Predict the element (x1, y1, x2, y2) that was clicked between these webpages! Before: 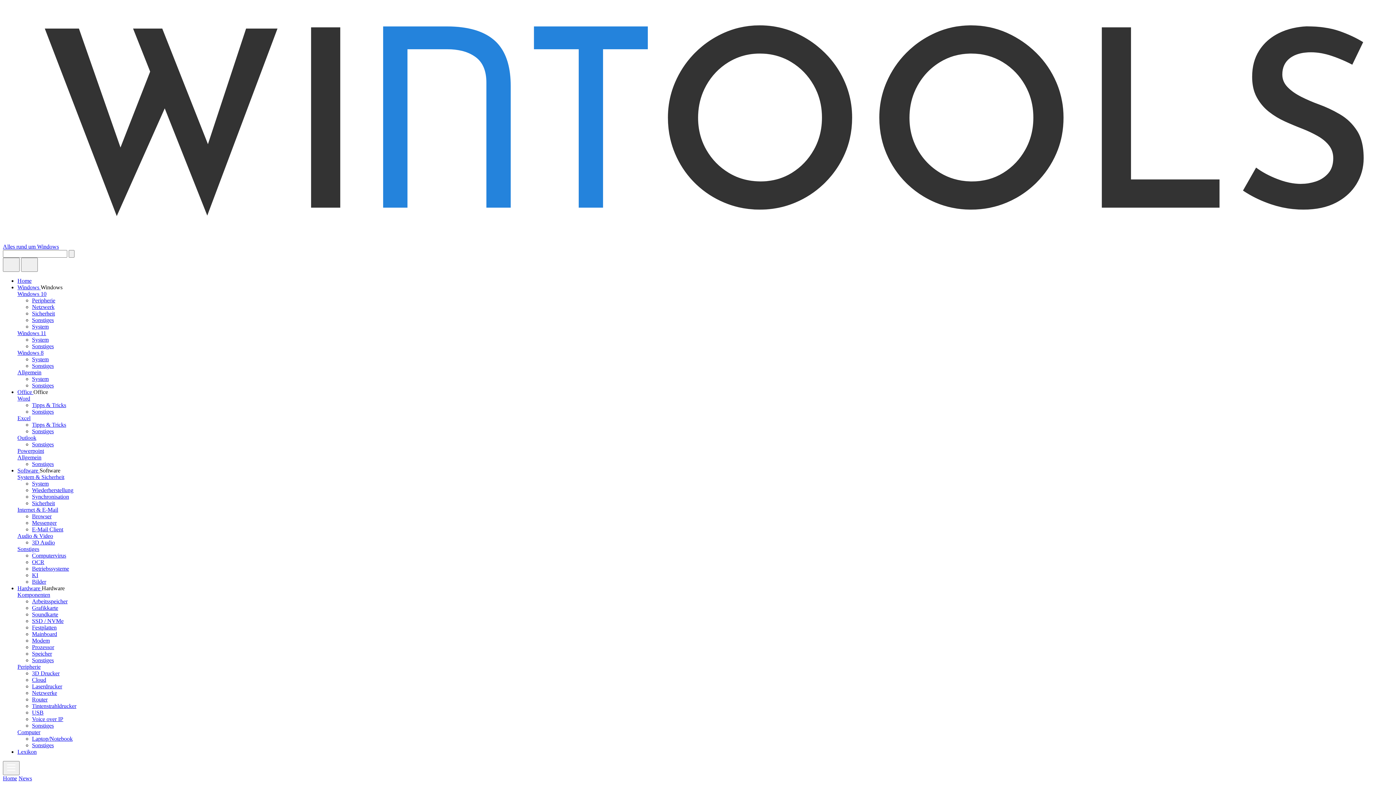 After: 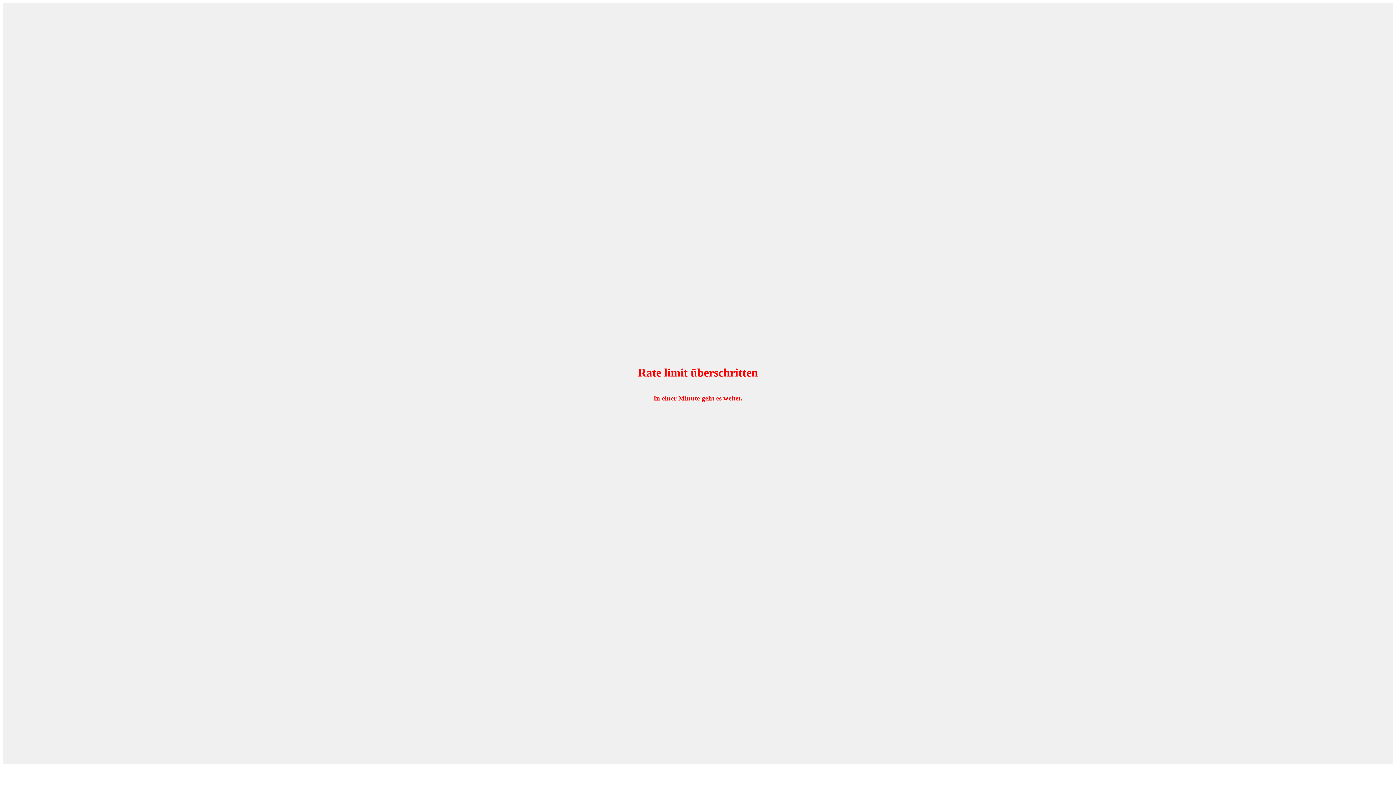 Action: bbox: (32, 624, 56, 630) label: Festplatten